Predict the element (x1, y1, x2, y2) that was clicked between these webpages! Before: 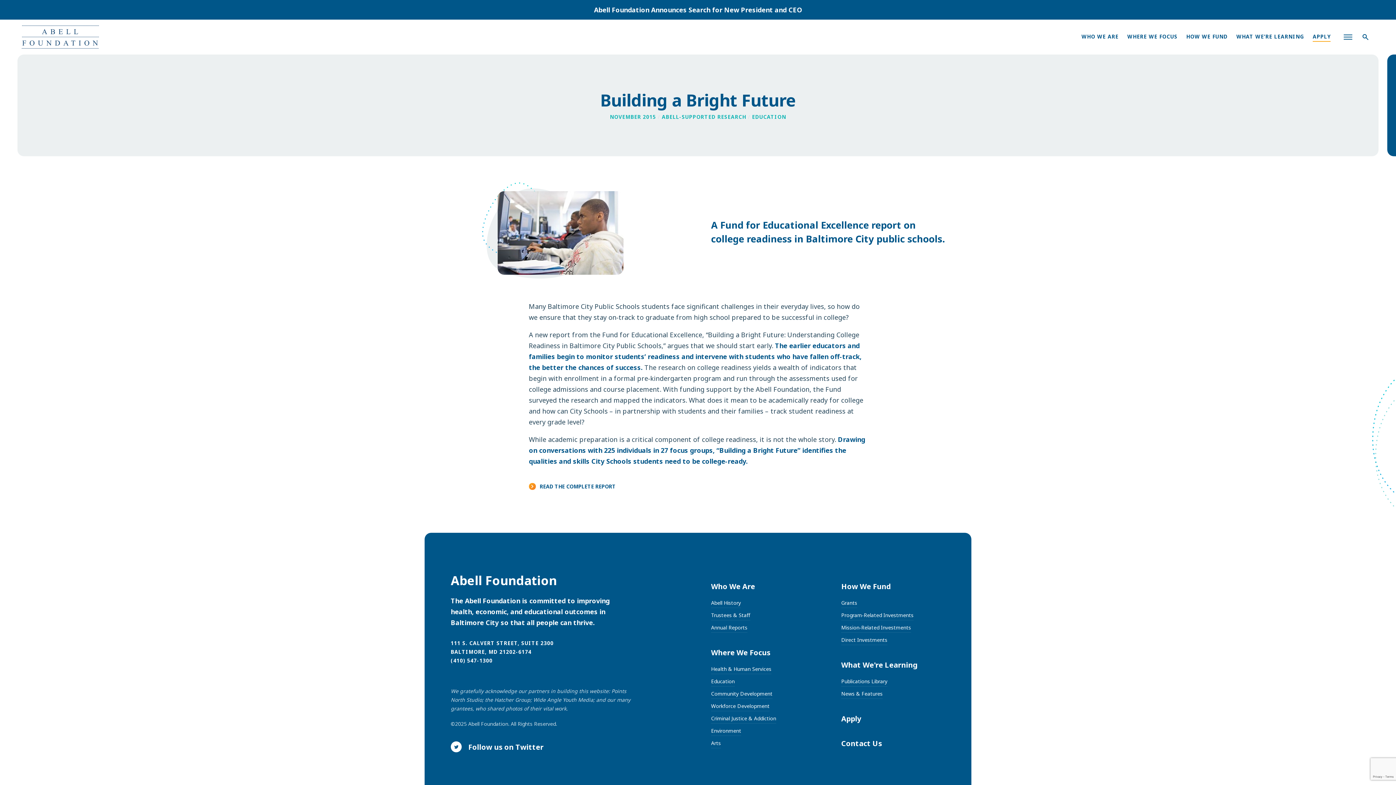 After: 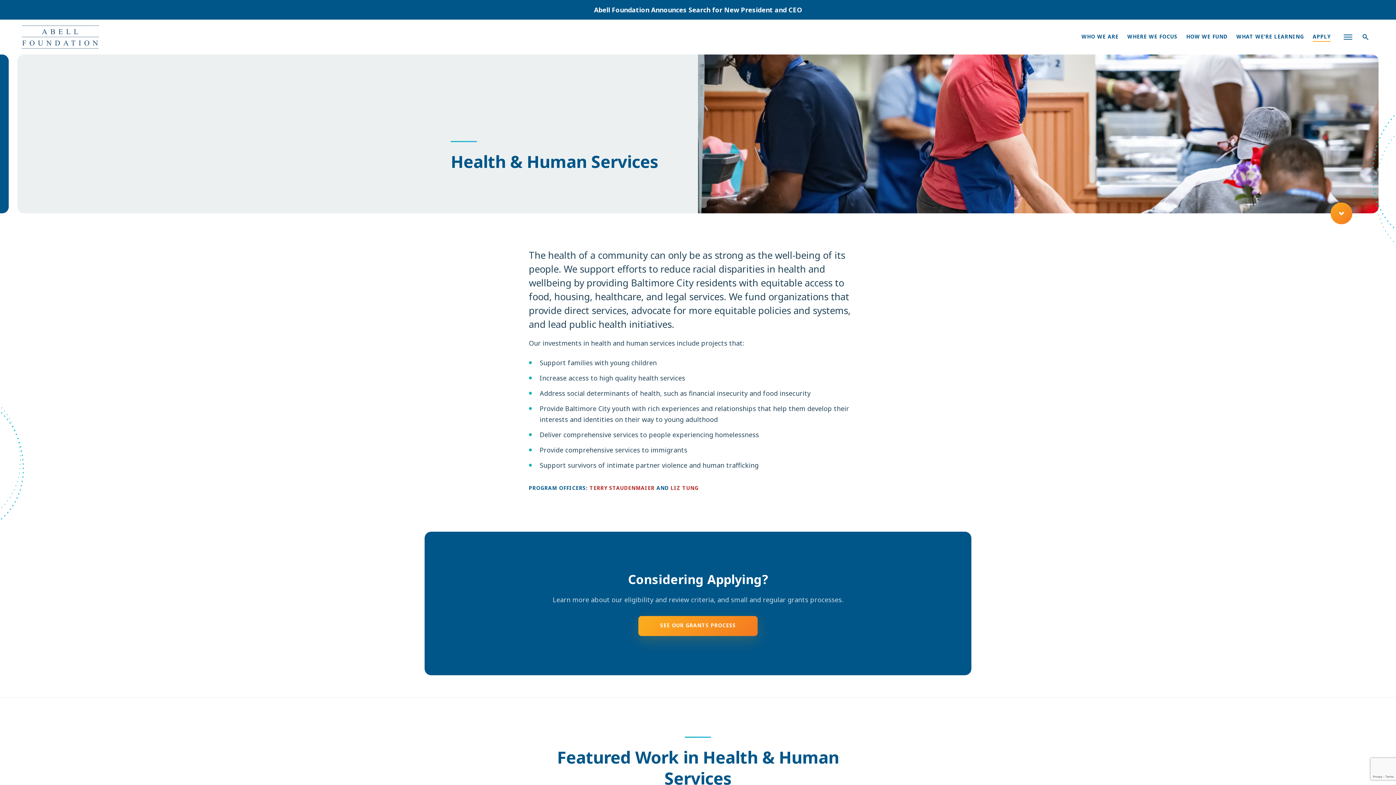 Action: label: Health & Human Services bbox: (711, 664, 771, 674)